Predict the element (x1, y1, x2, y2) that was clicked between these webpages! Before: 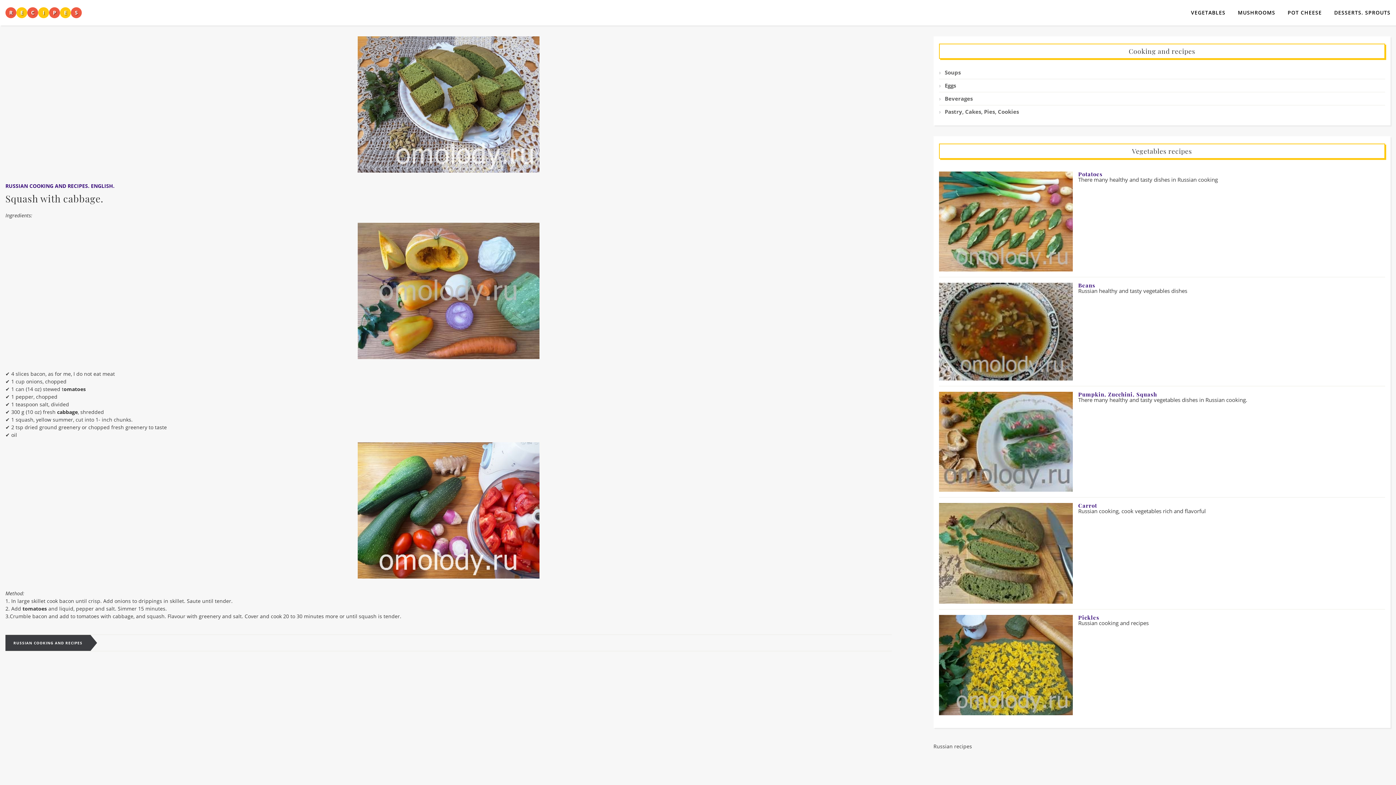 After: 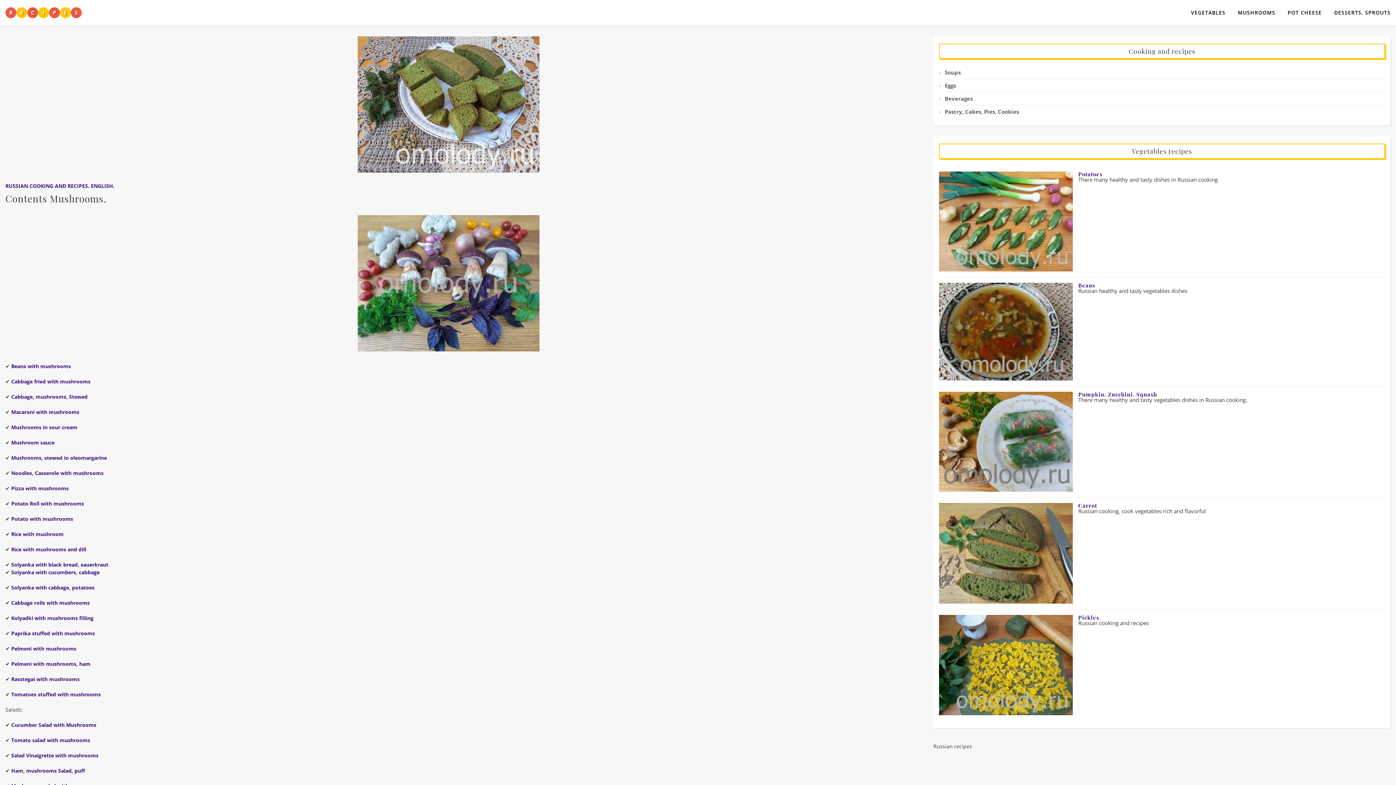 Action: label: MUSHROOMS bbox: (1238, 5, 1275, 20)